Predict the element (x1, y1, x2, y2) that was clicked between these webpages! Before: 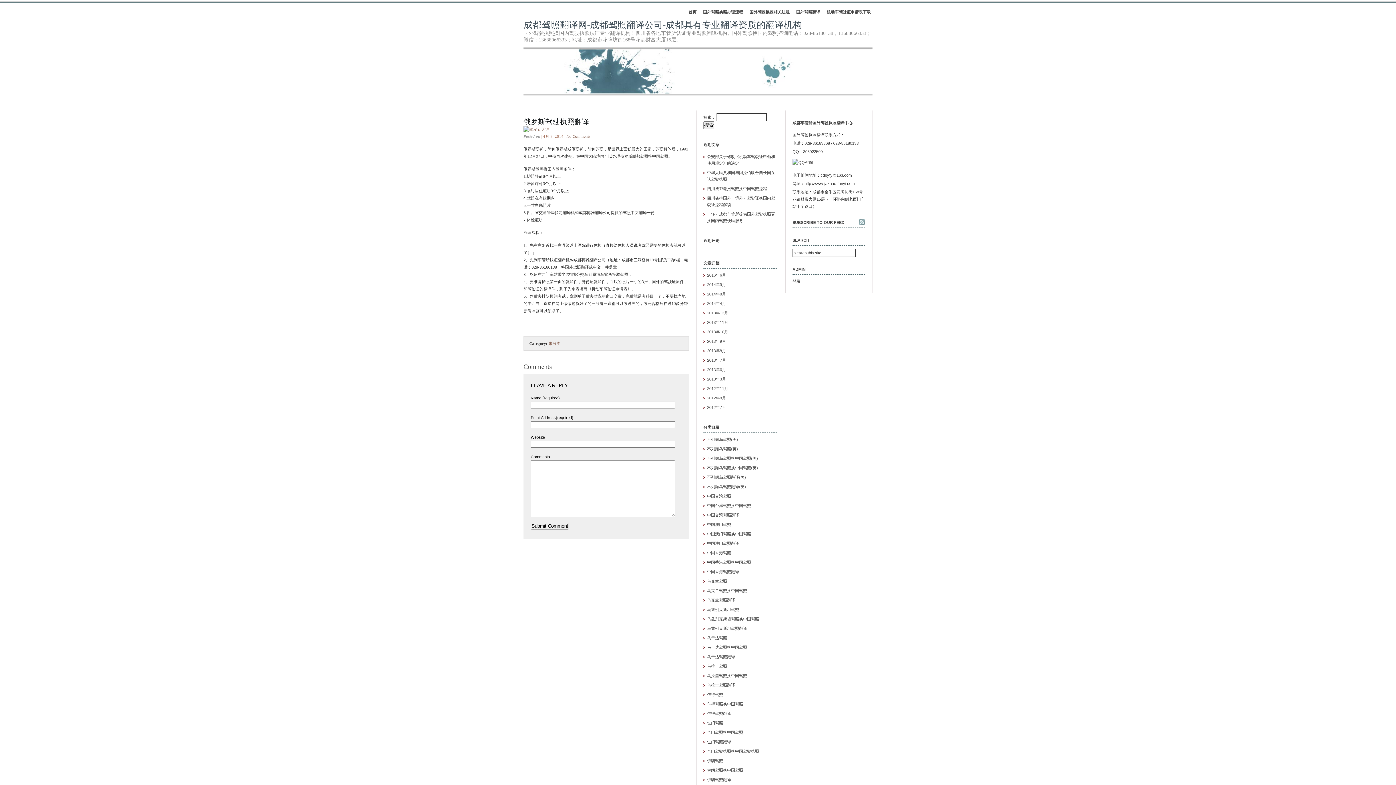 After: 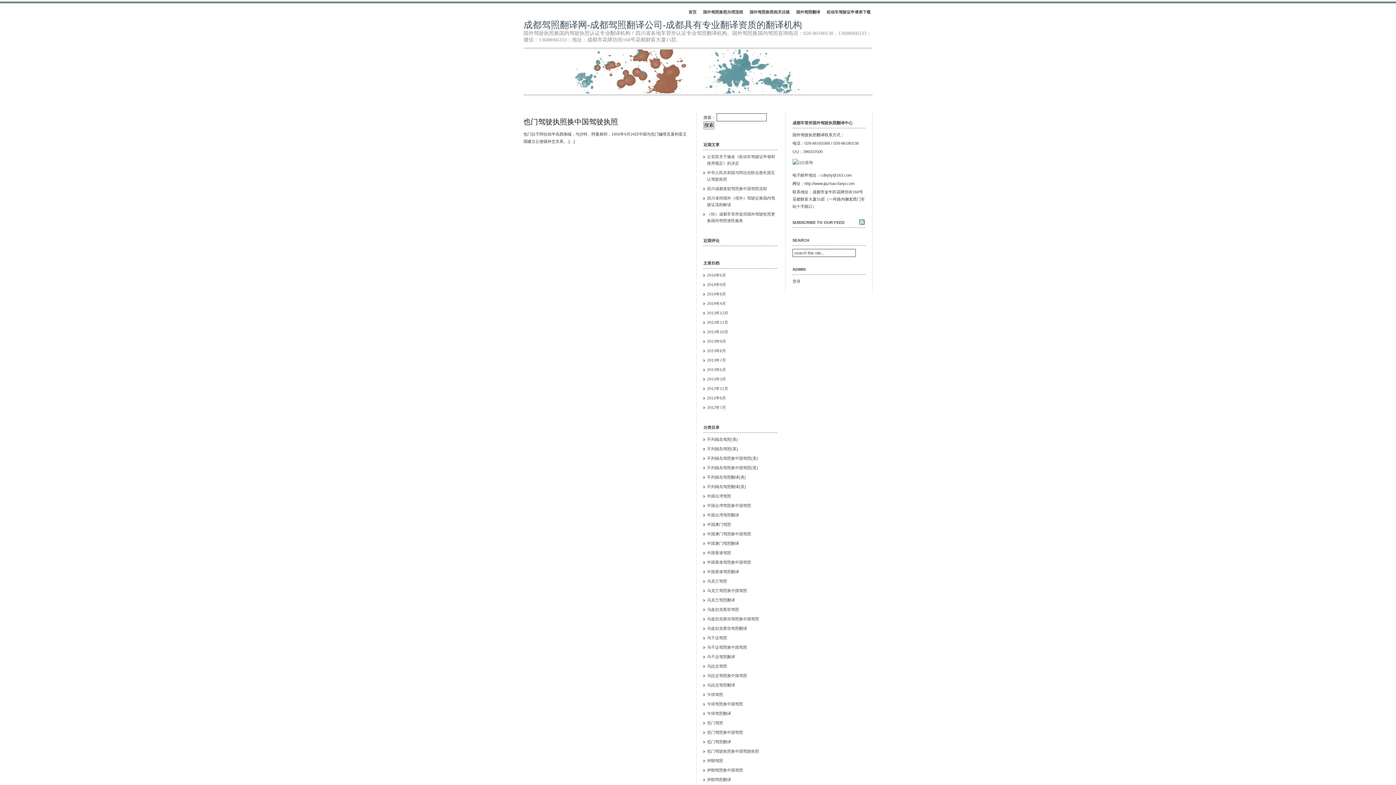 Action: bbox: (707, 749, 759, 753) label: 也门驾驶执照换中国驾驶执照